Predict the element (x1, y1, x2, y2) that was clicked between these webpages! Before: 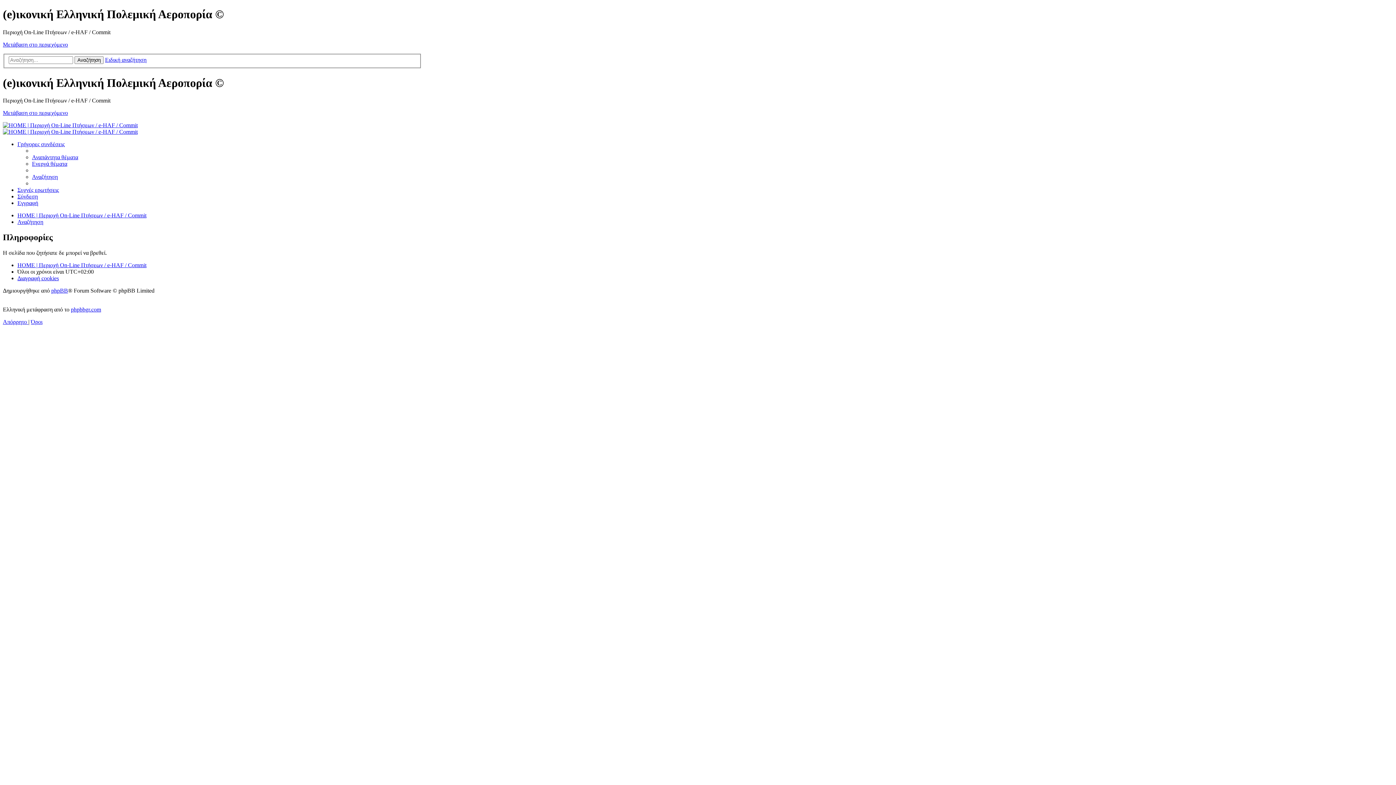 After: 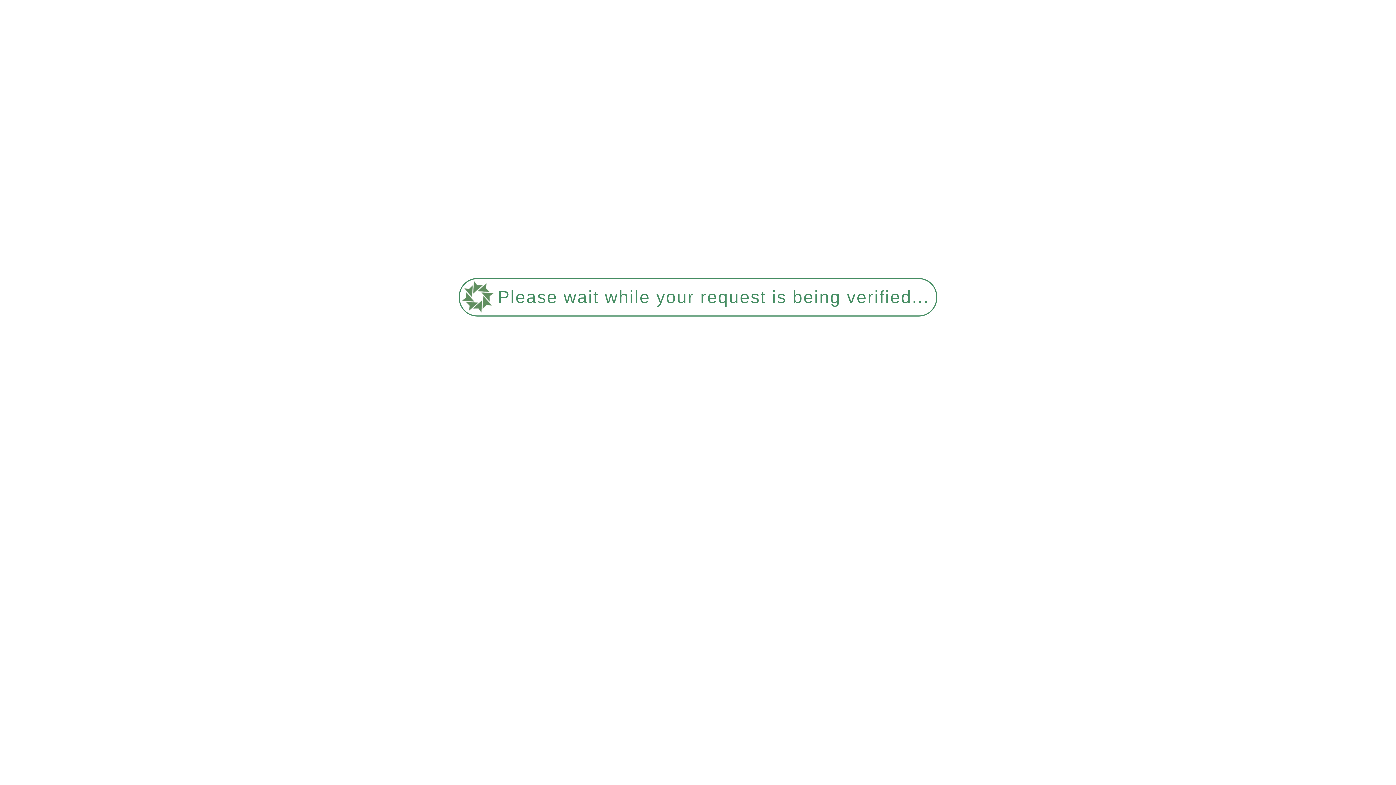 Action: bbox: (32, 173, 57, 180) label: Αναζήτηση